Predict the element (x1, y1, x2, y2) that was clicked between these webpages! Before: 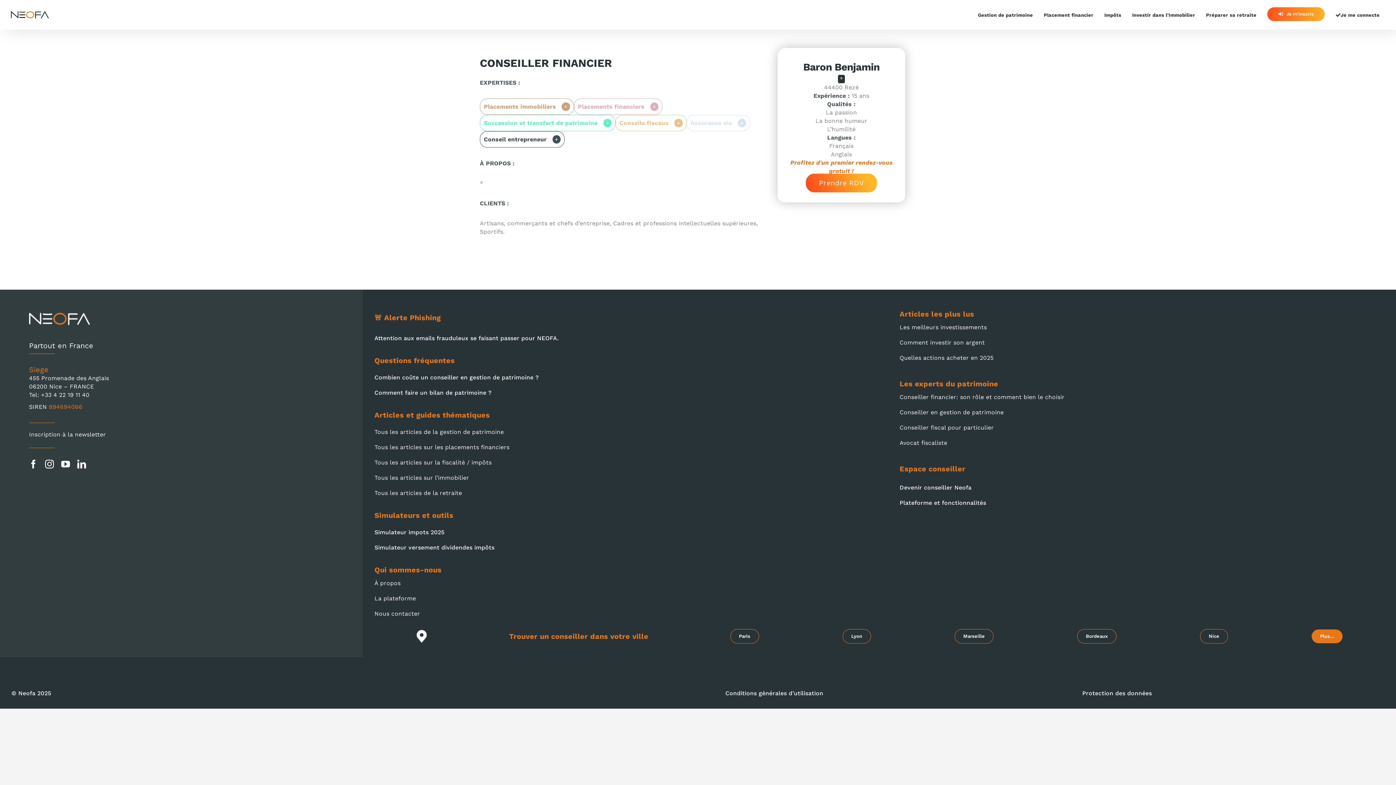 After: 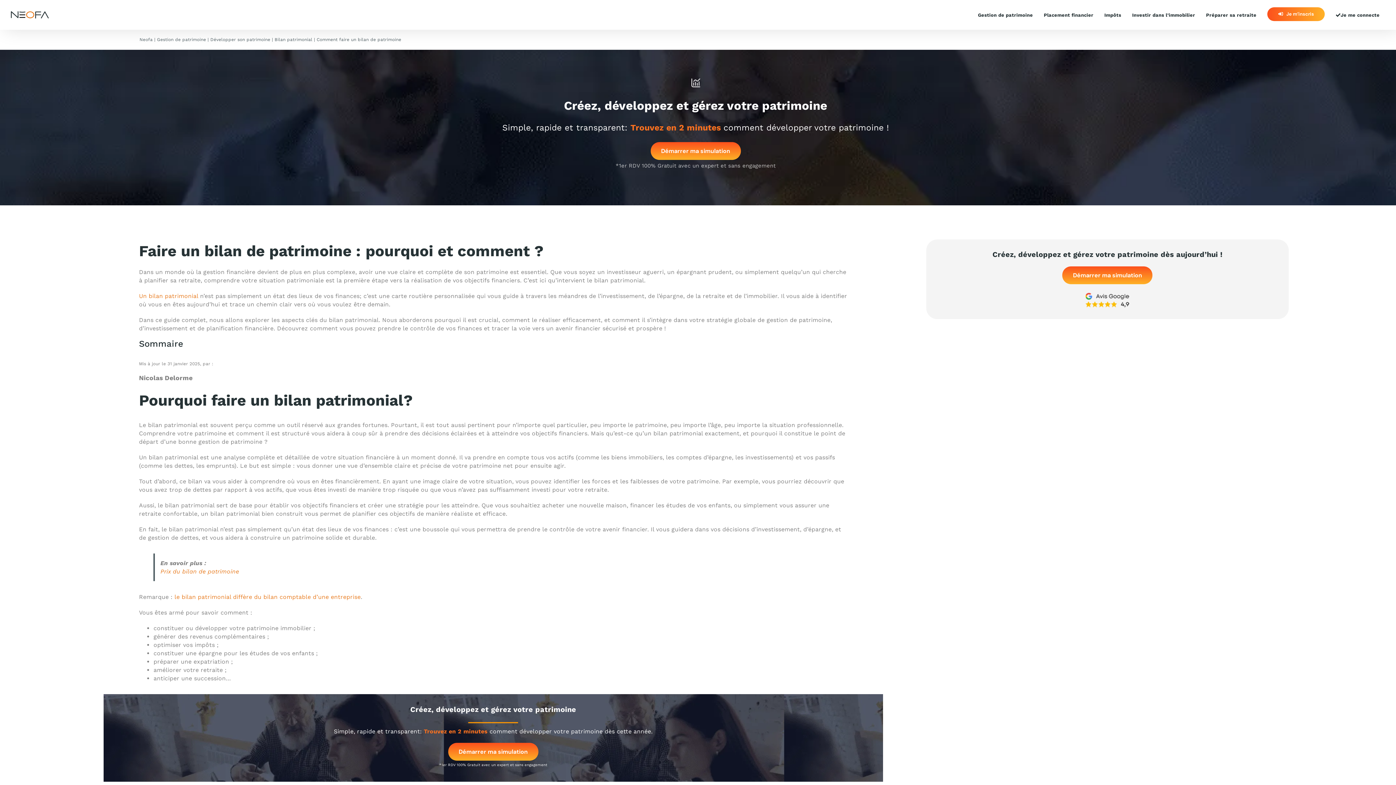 Action: bbox: (374, 389, 491, 396) label: Comment faire un bilan de patrimoine ?